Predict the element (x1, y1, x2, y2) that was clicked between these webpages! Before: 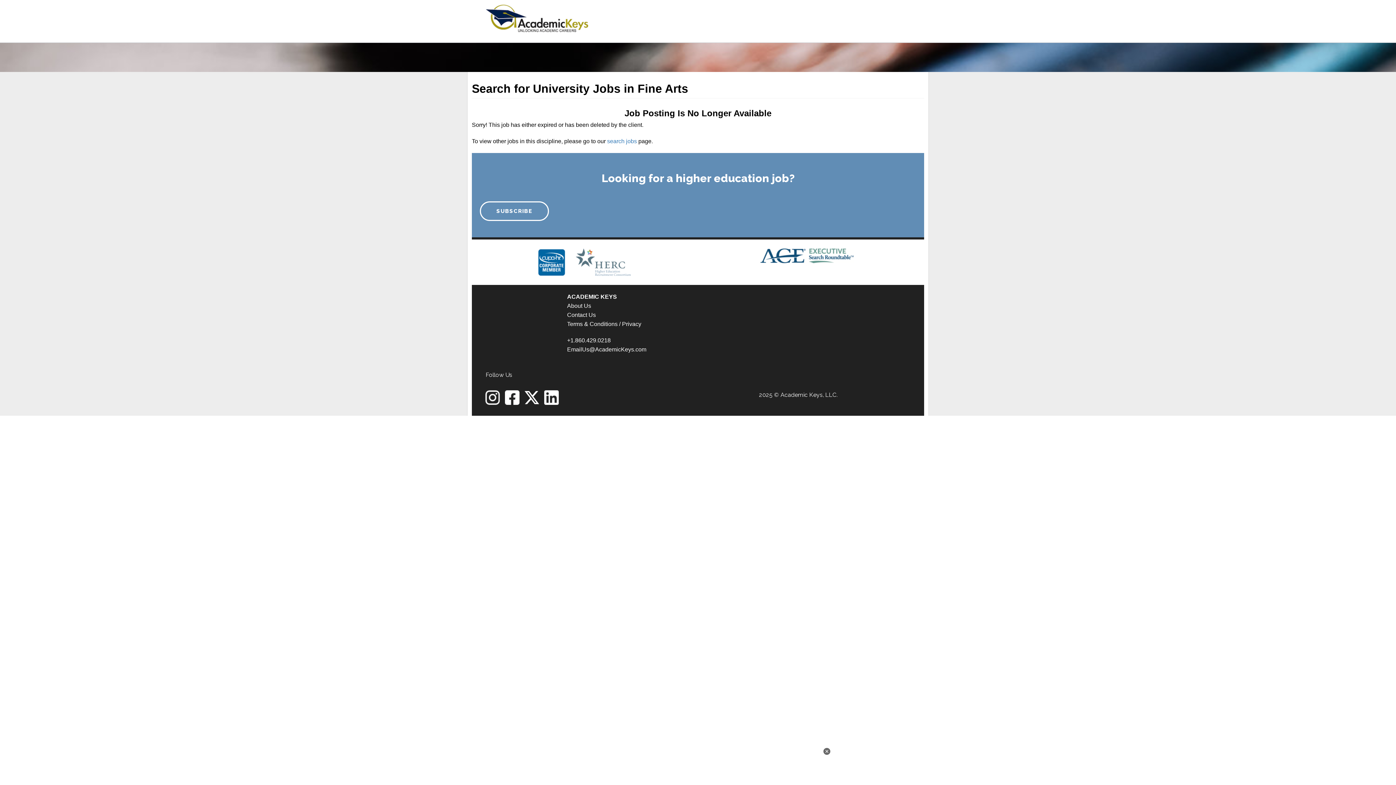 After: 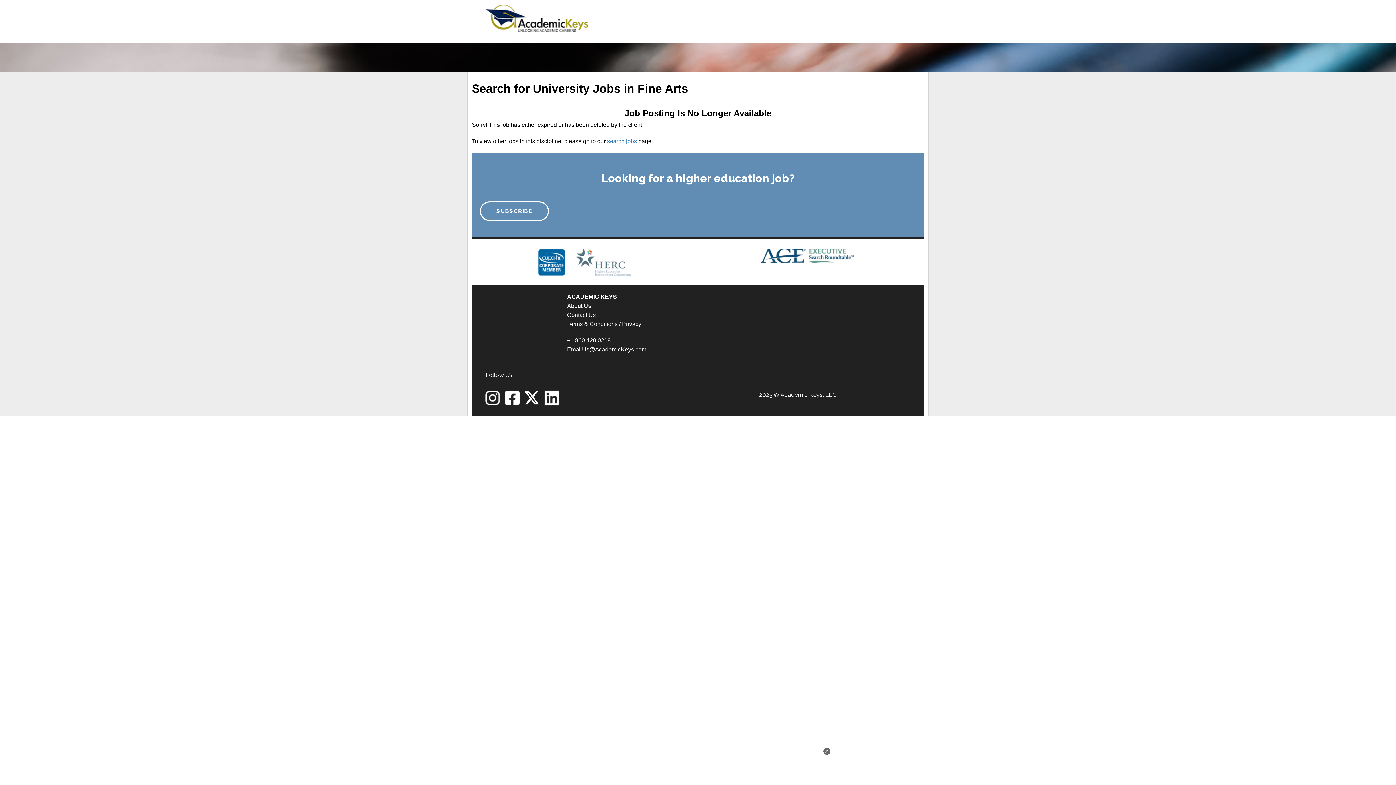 Action: bbox: (544, 390, 558, 405)